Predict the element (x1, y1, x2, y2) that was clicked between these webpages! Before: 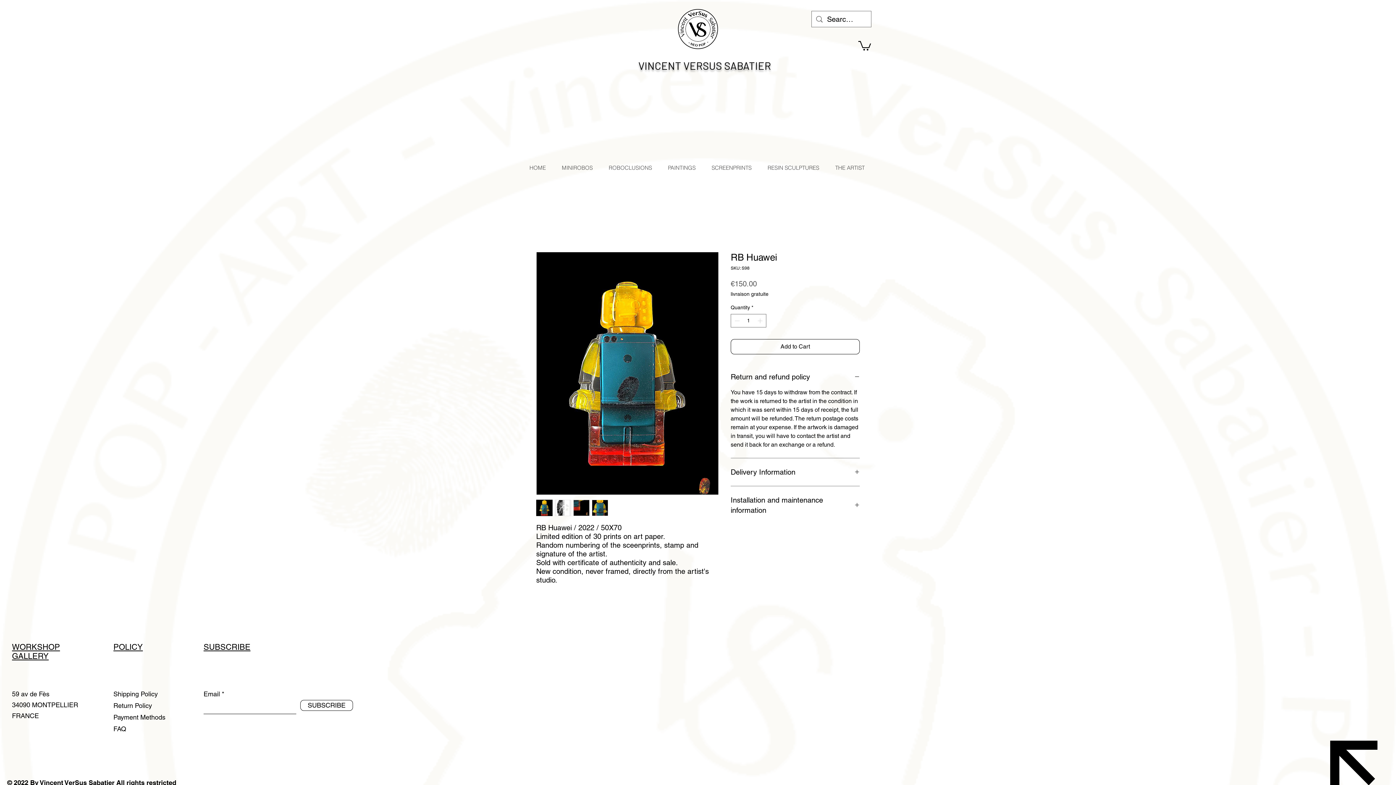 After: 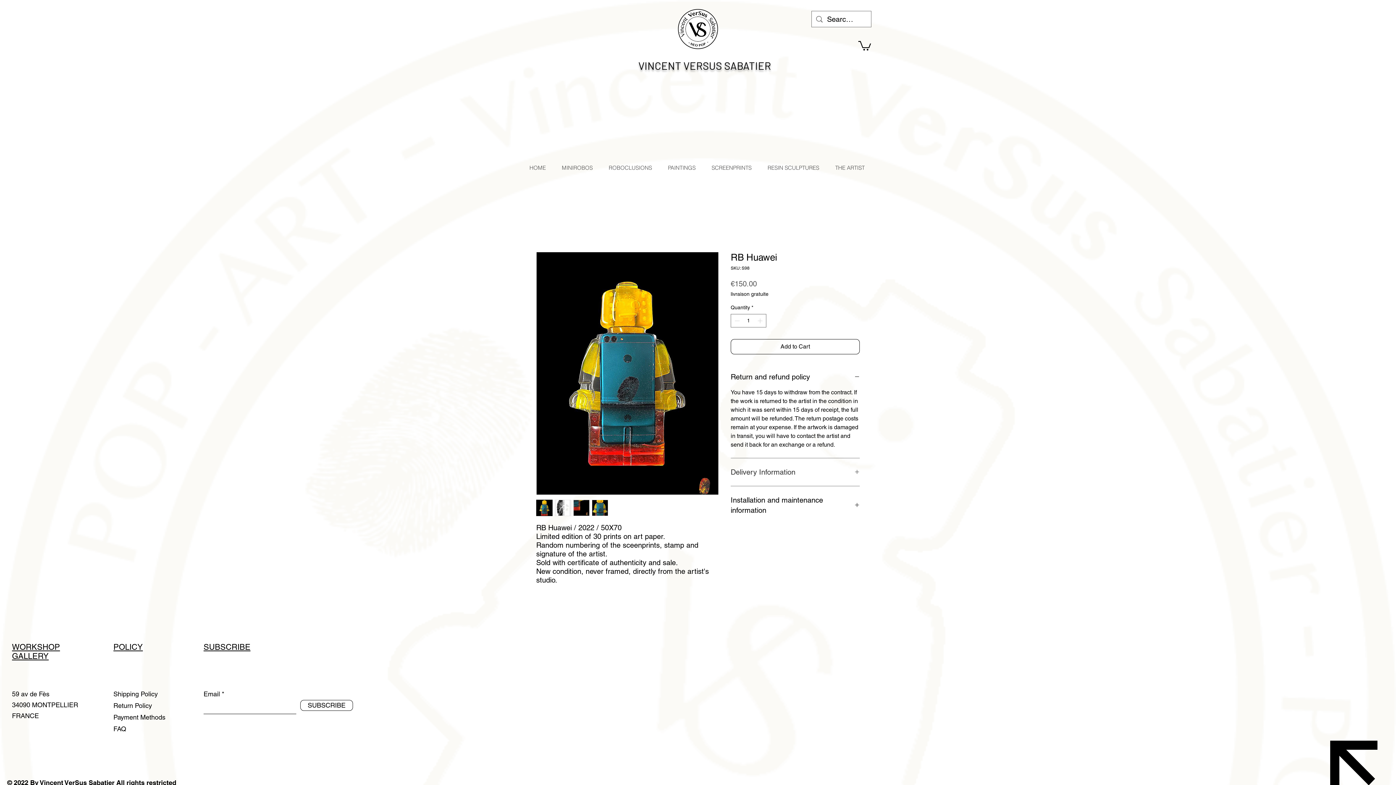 Action: label: Delivery Information bbox: (730, 467, 860, 477)